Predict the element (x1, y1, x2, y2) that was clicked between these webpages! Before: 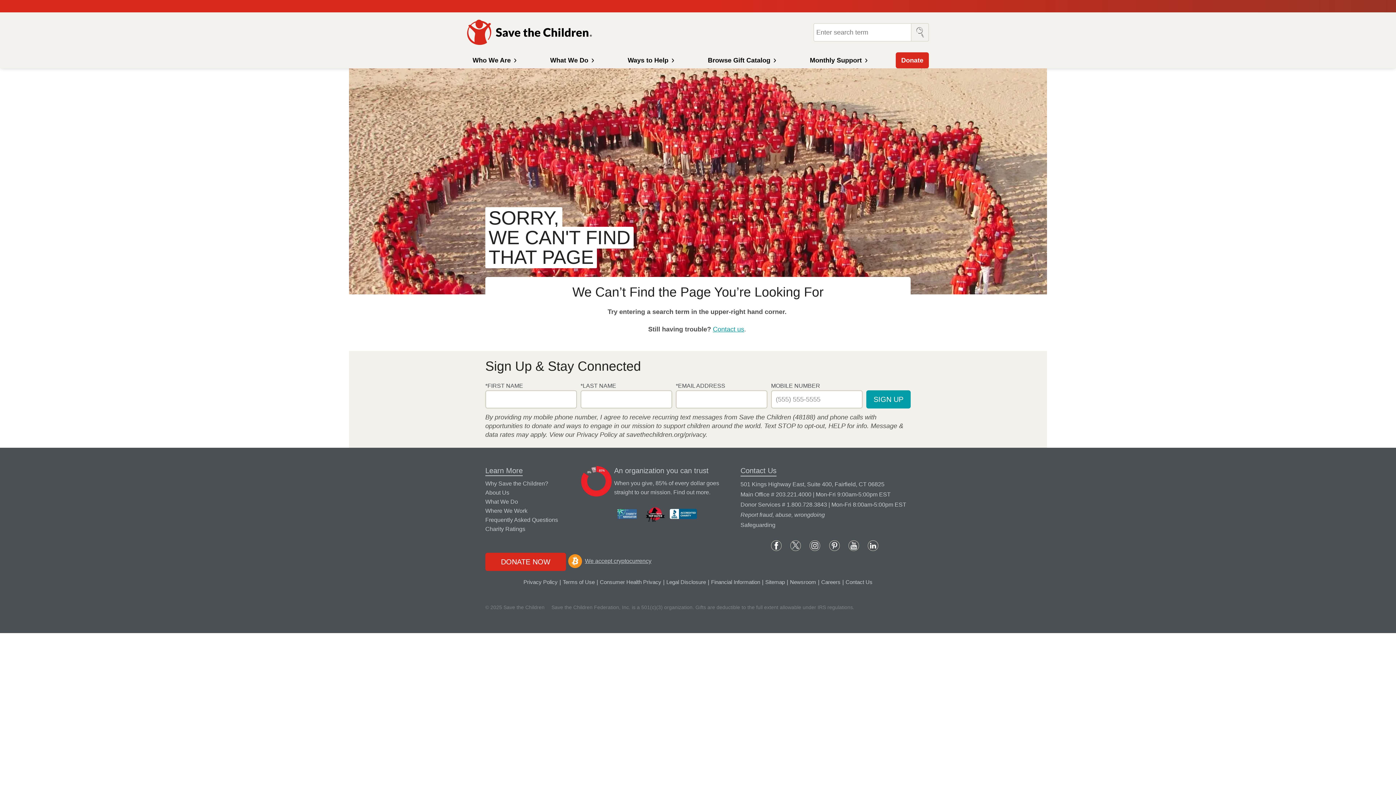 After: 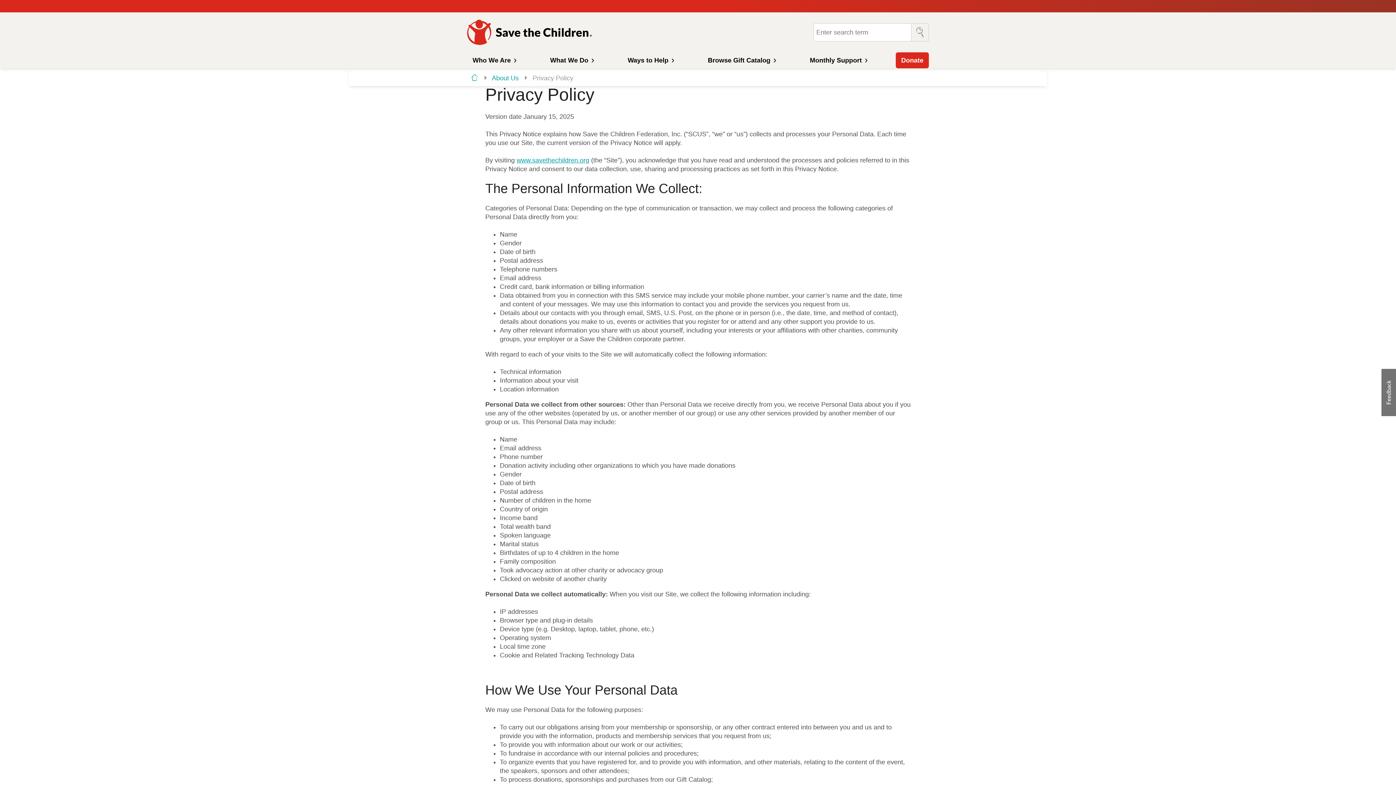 Action: label: Privacy Policy bbox: (523, 579, 557, 585)